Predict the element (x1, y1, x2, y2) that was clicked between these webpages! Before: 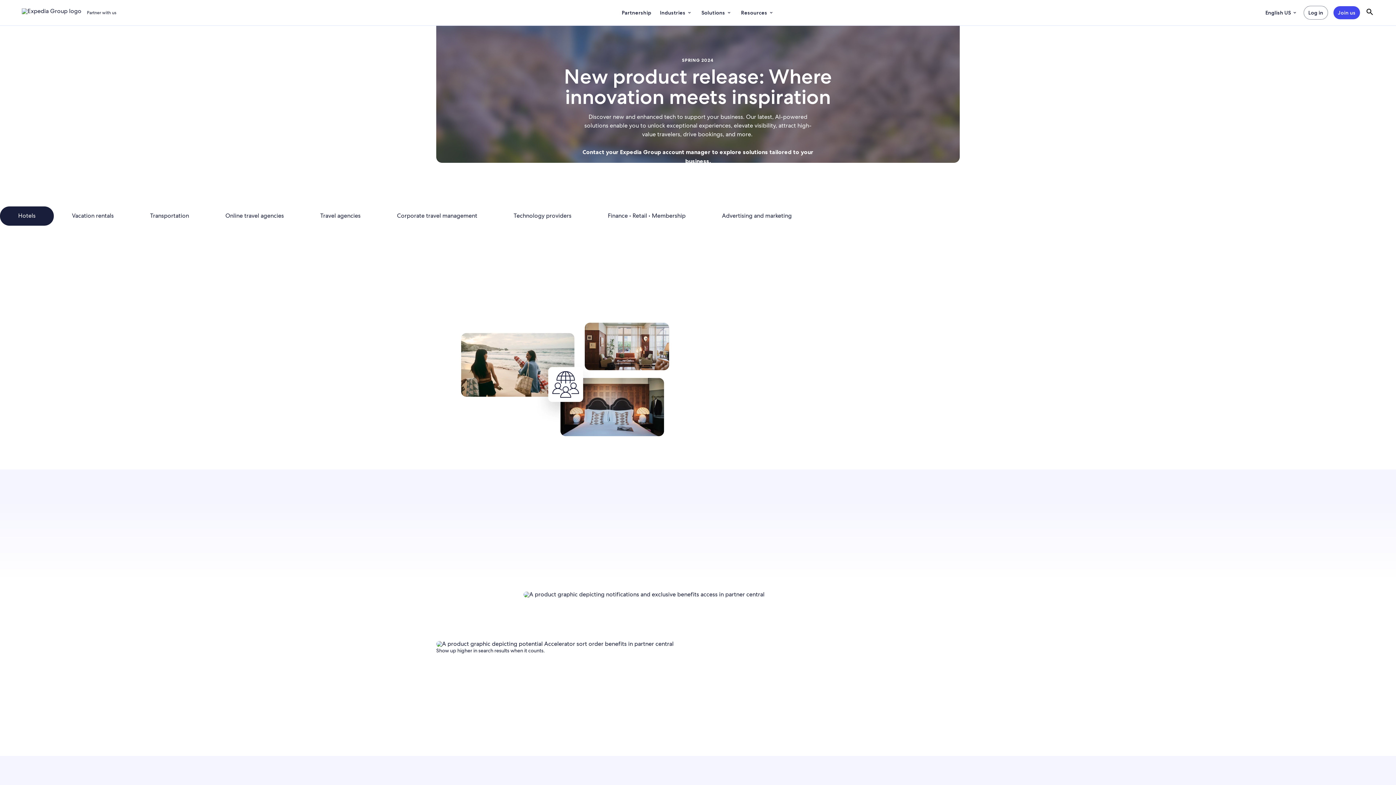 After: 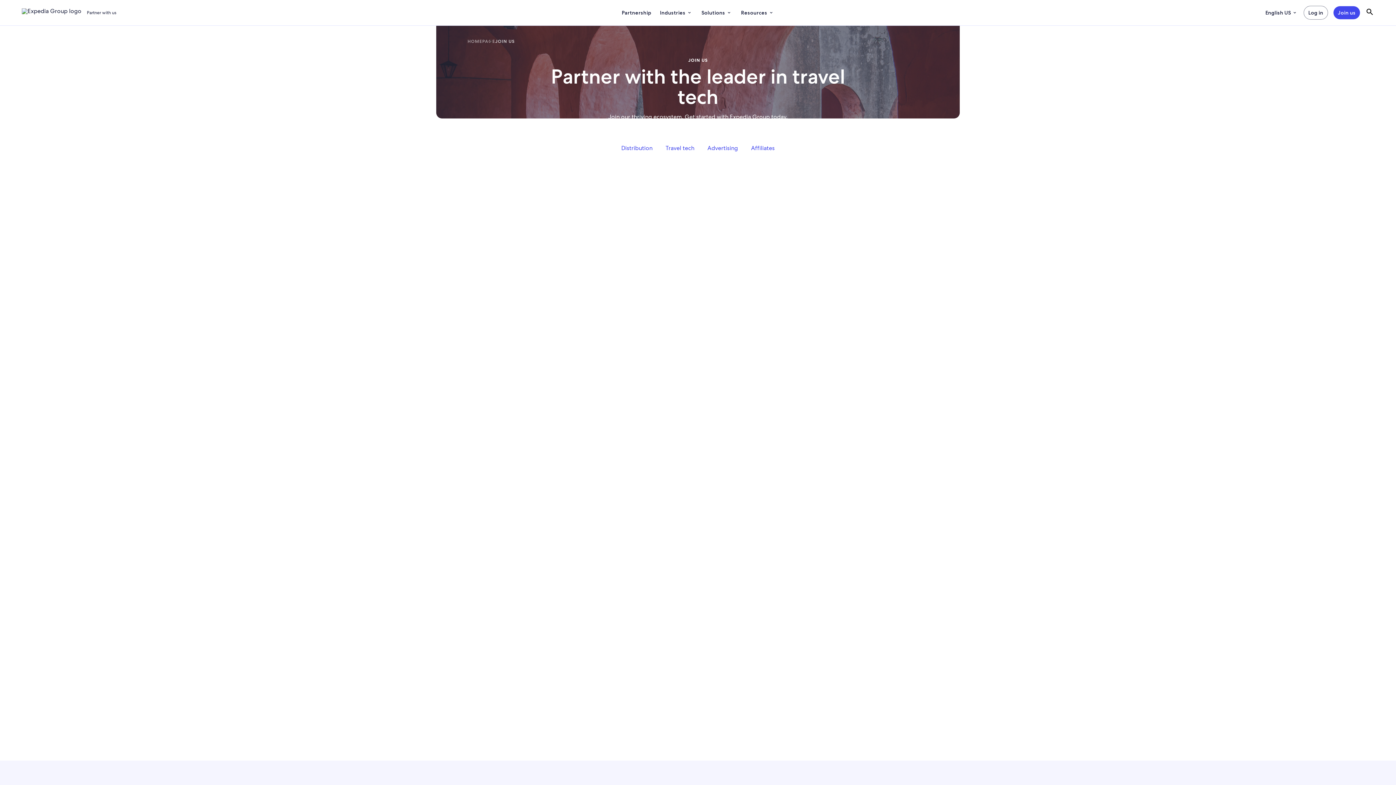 Action: bbox: (1333, 6, 1360, 19) label: Join us